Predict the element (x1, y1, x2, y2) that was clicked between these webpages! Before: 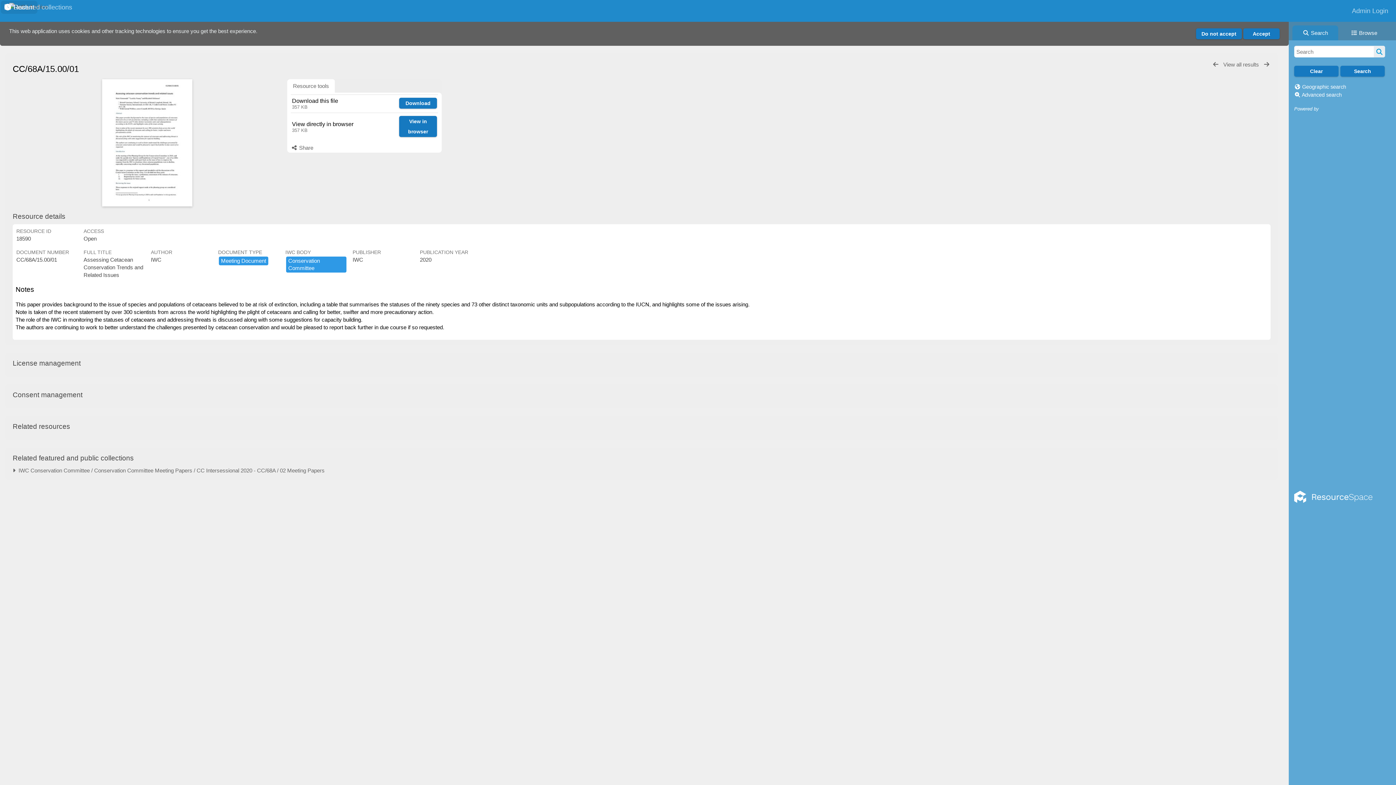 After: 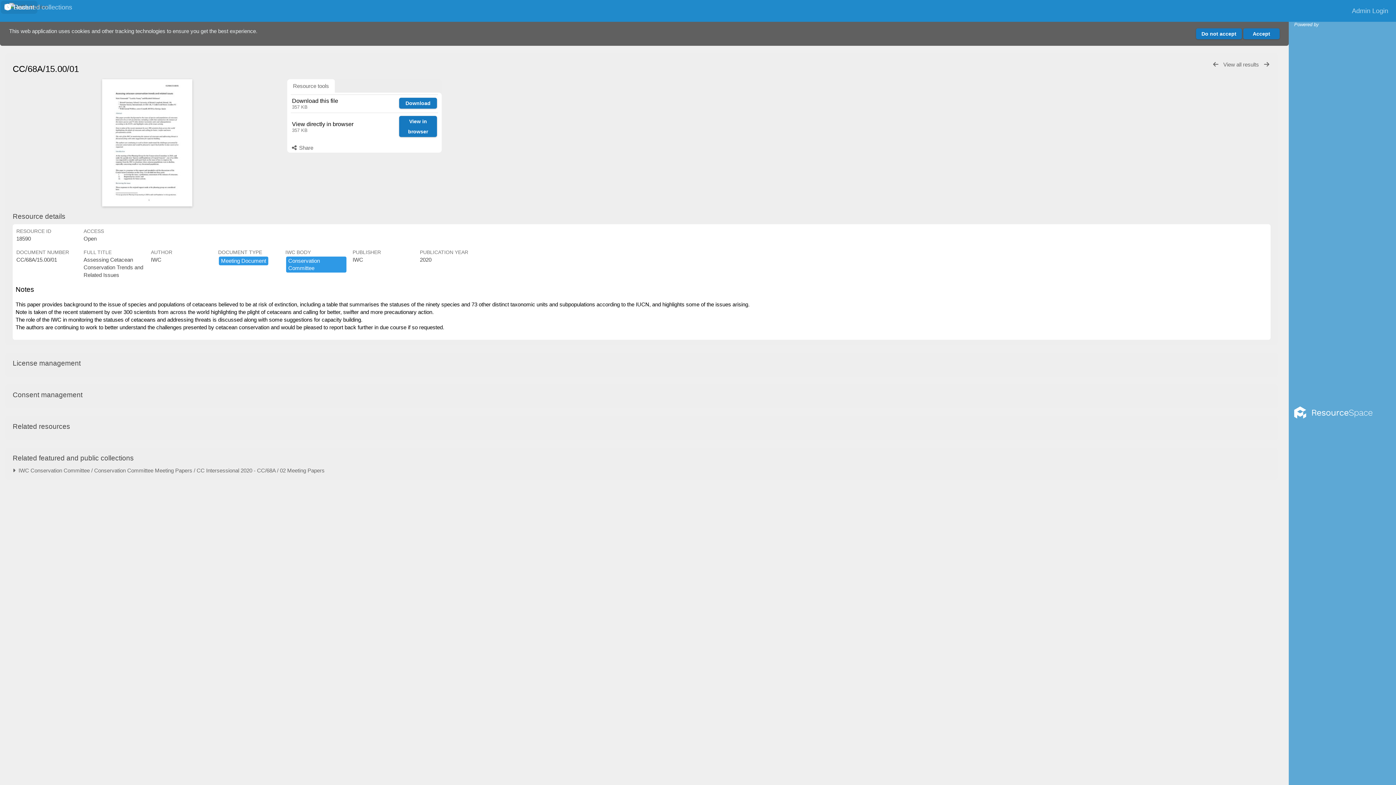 Action: bbox: (1294, 106, 1372, 880) label: Powered by 